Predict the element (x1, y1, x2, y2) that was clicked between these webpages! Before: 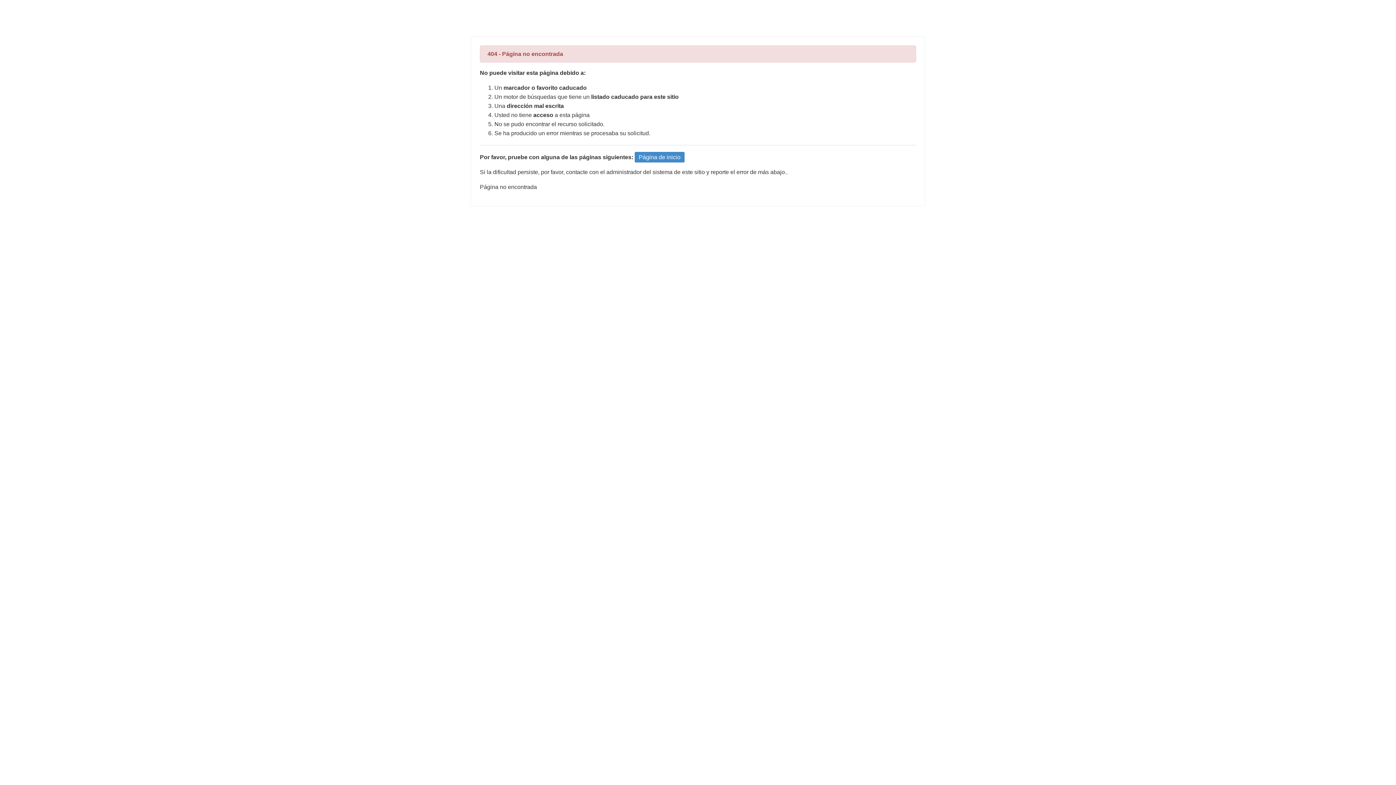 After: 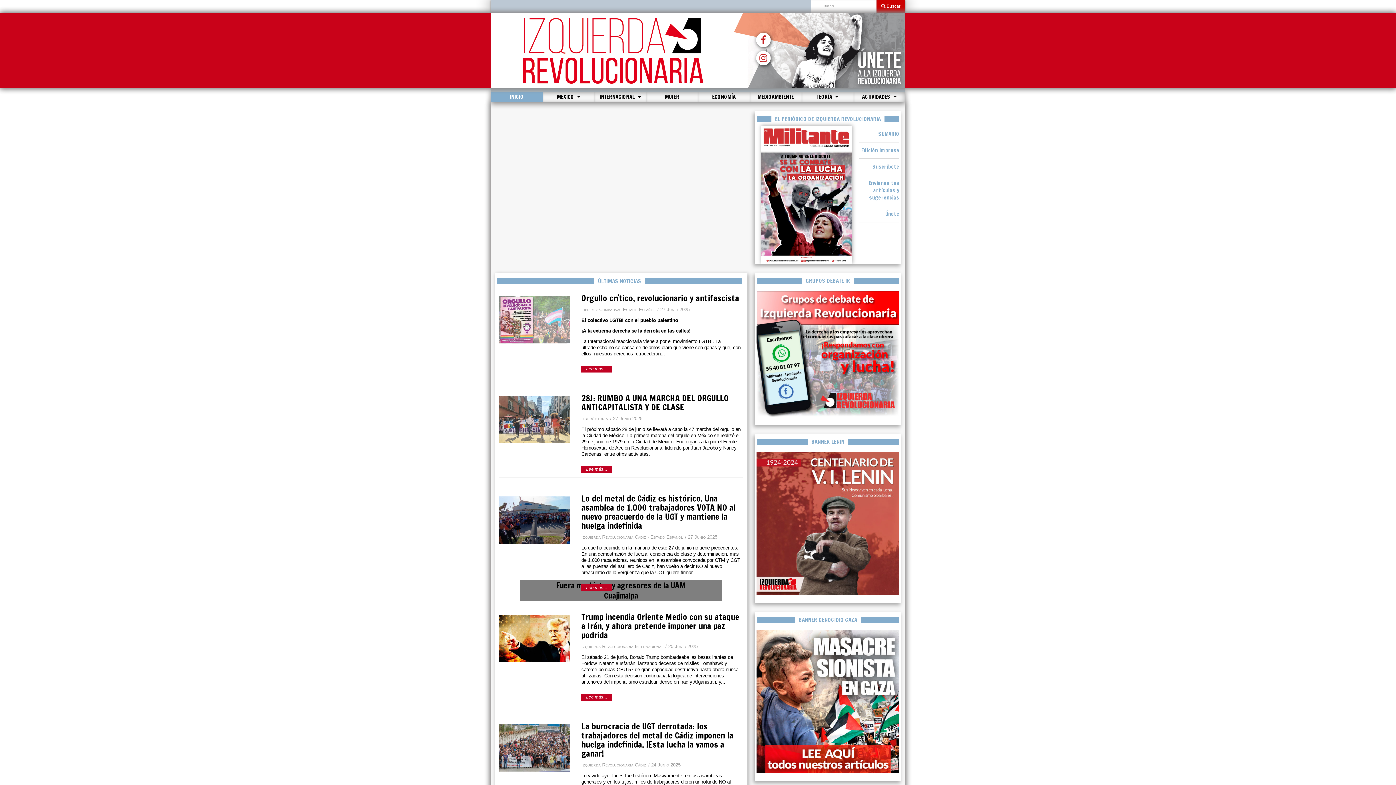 Action: bbox: (634, 152, 684, 162) label: Página de inicio